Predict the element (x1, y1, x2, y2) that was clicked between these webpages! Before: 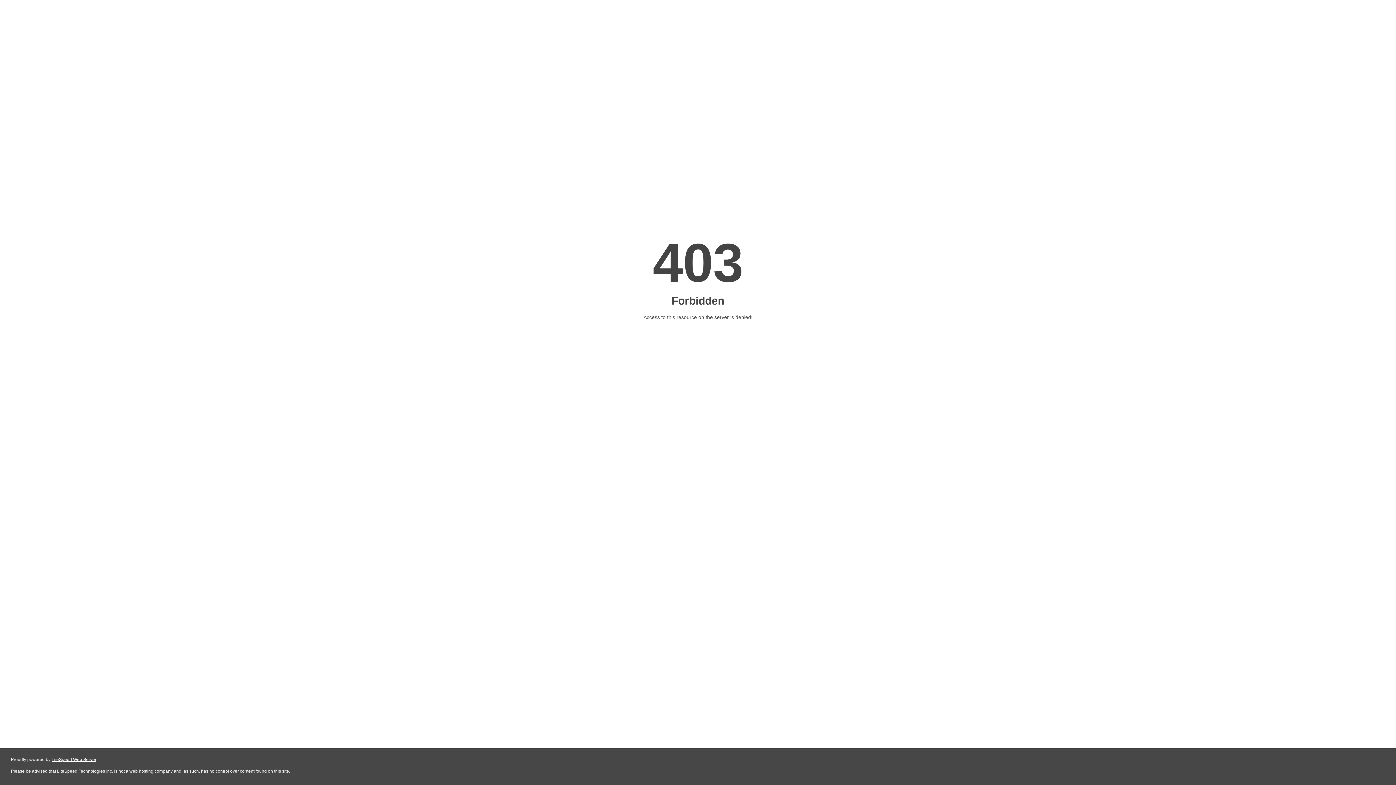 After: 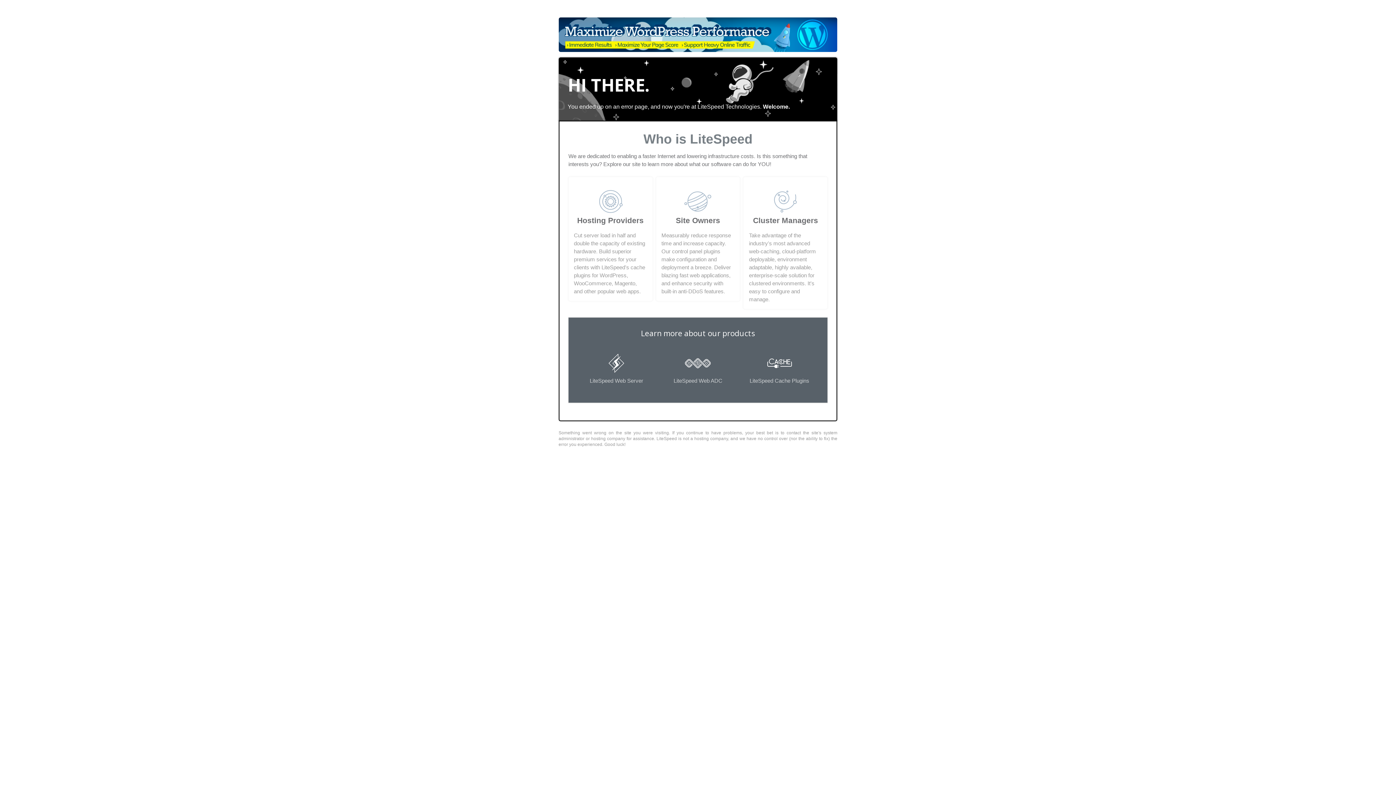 Action: label: LiteSpeed Web Server bbox: (51, 757, 96, 762)